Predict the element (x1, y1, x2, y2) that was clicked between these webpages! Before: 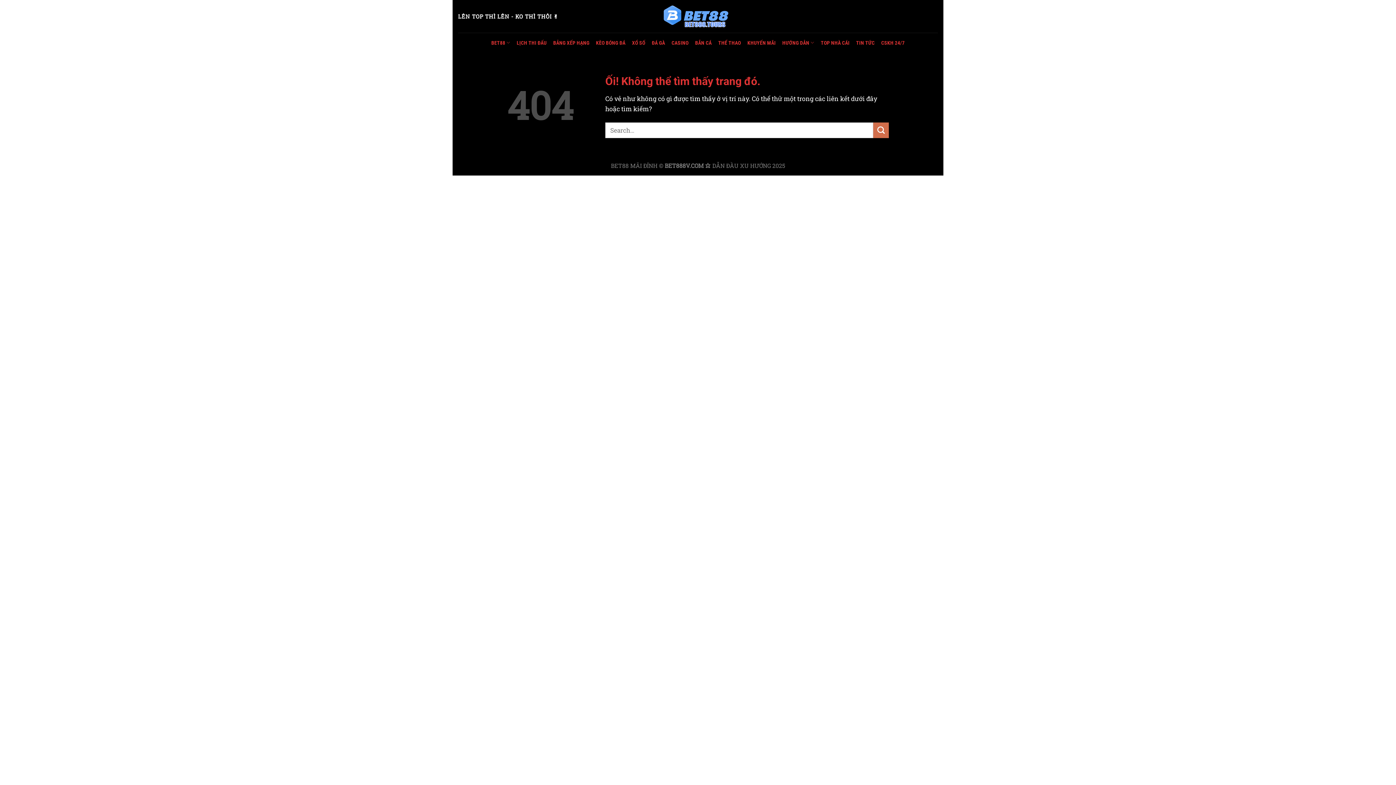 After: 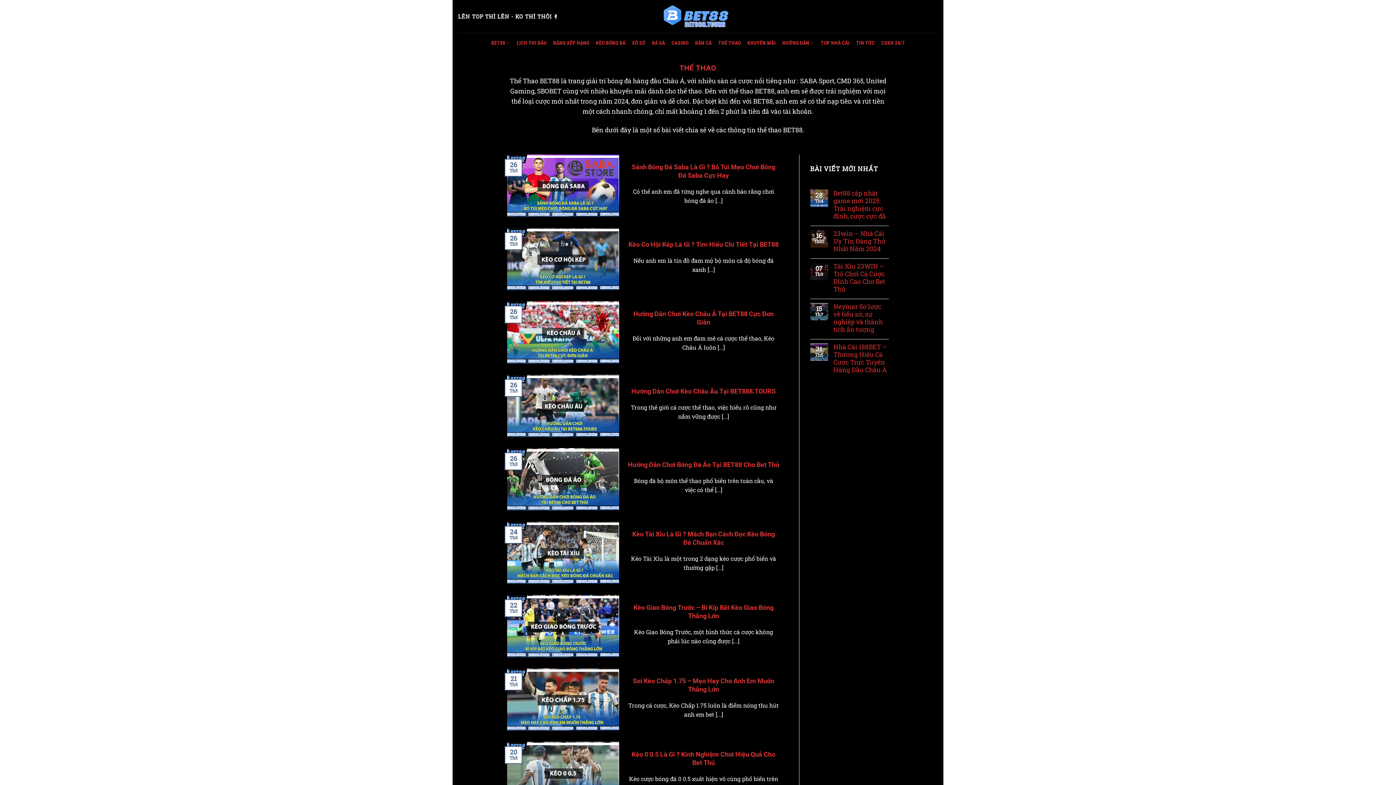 Action: label: THỂ THAO bbox: (718, 36, 741, 49)